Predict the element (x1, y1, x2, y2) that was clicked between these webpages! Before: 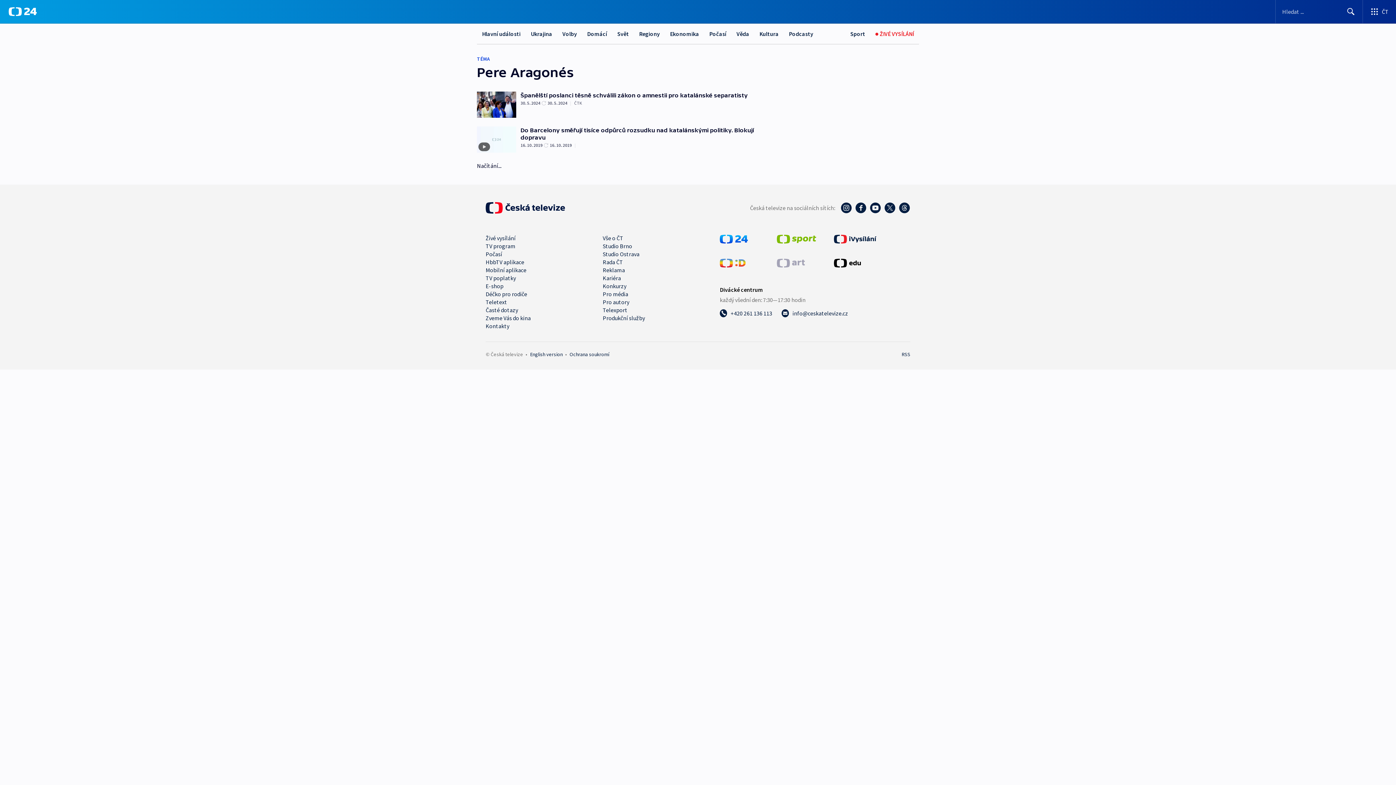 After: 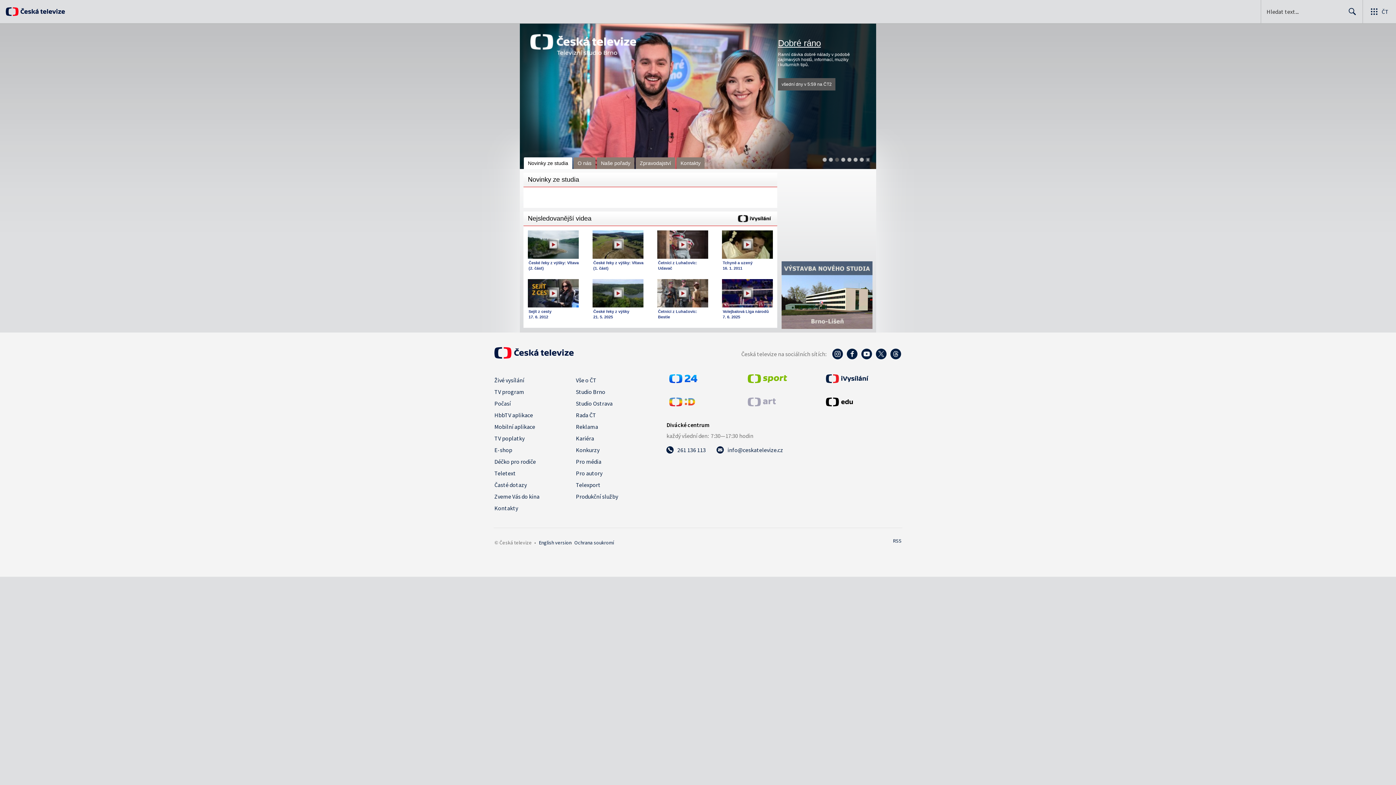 Action: label: Studio Brno bbox: (602, 242, 632, 249)